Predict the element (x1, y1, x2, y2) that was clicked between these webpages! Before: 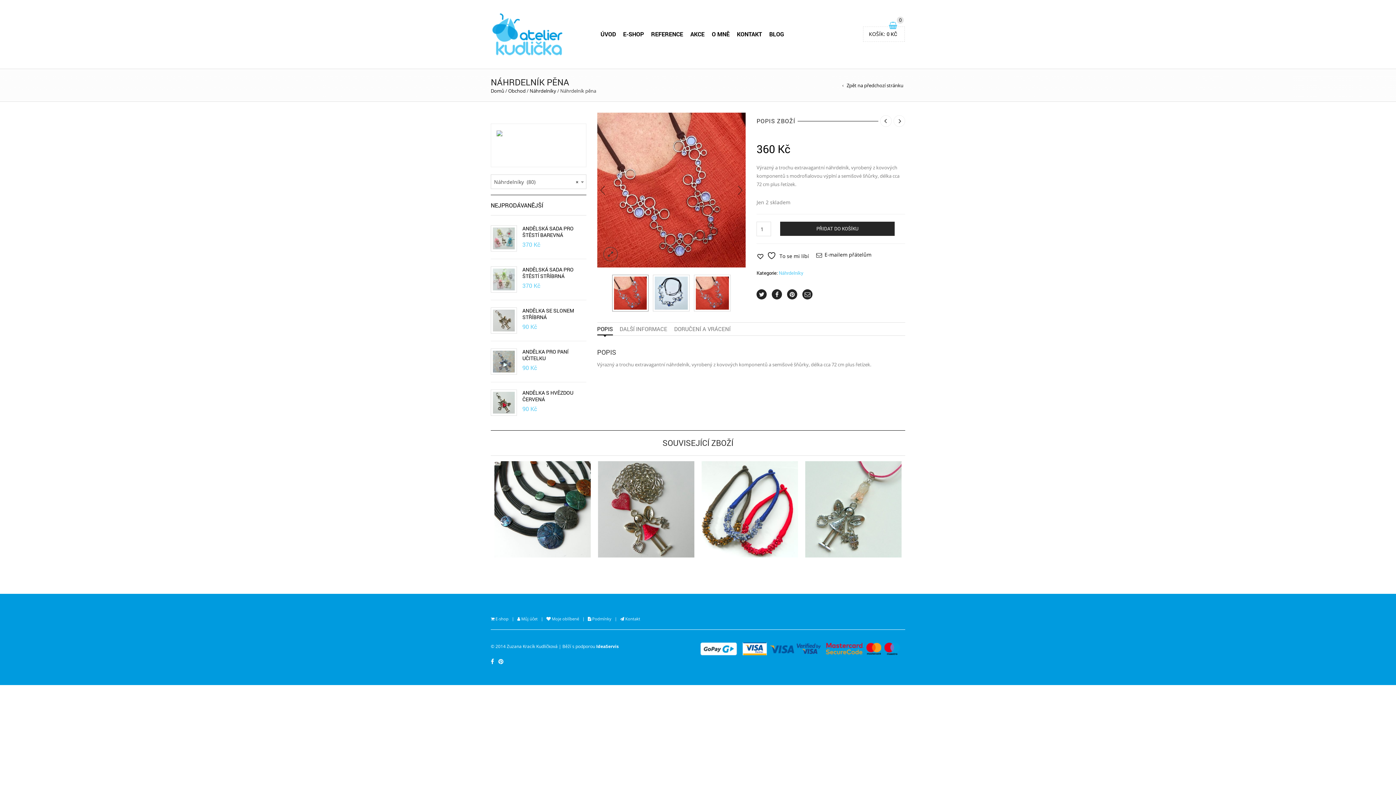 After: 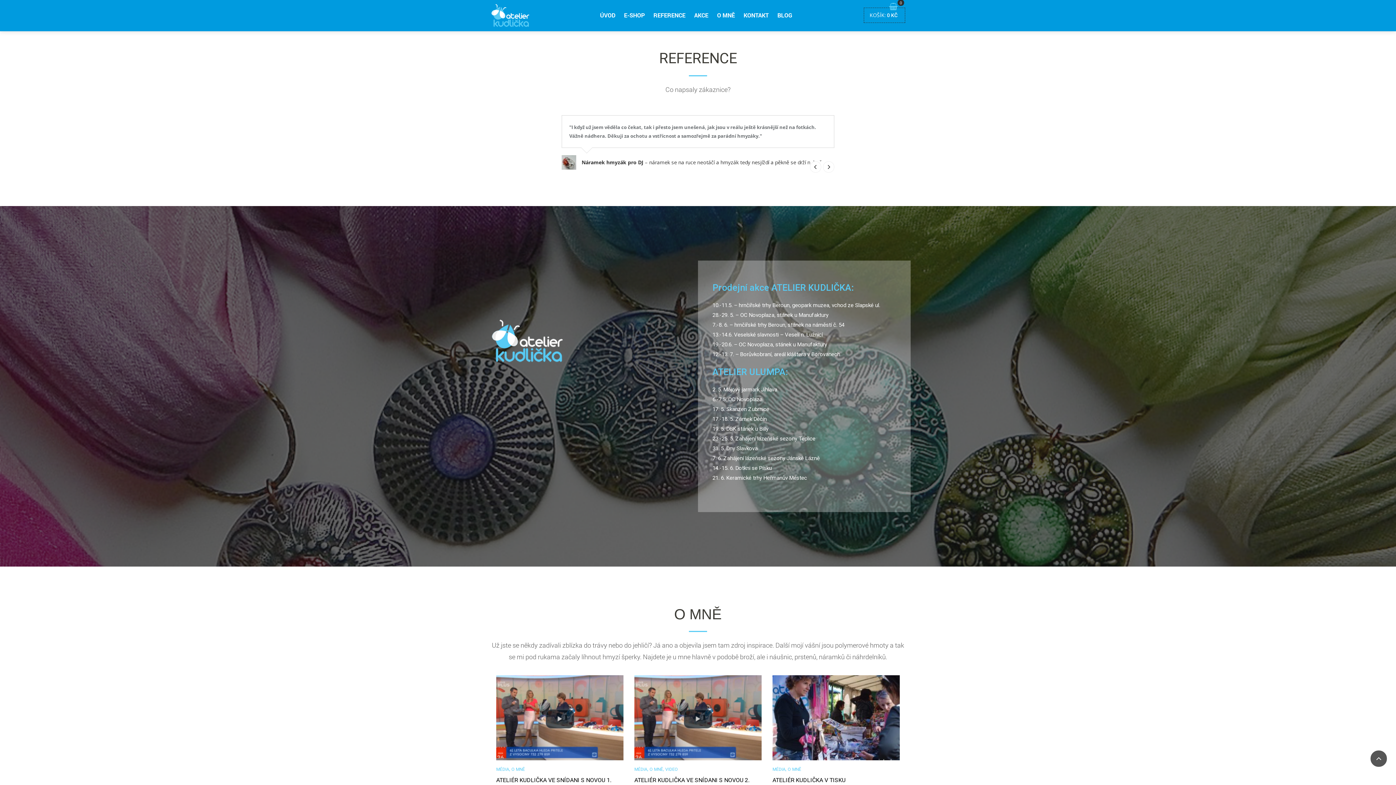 Action: bbox: (647, 25, 686, 42) label: REFERENCE